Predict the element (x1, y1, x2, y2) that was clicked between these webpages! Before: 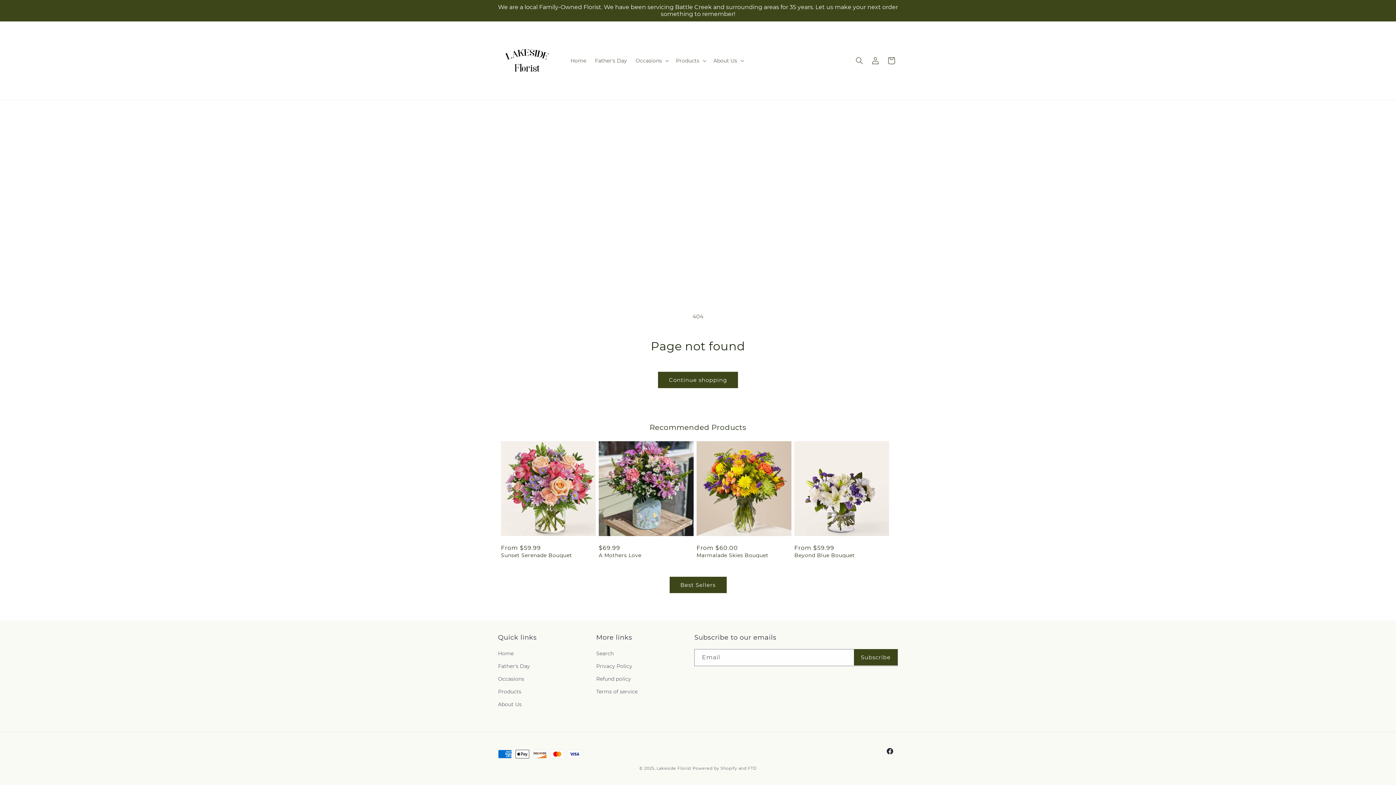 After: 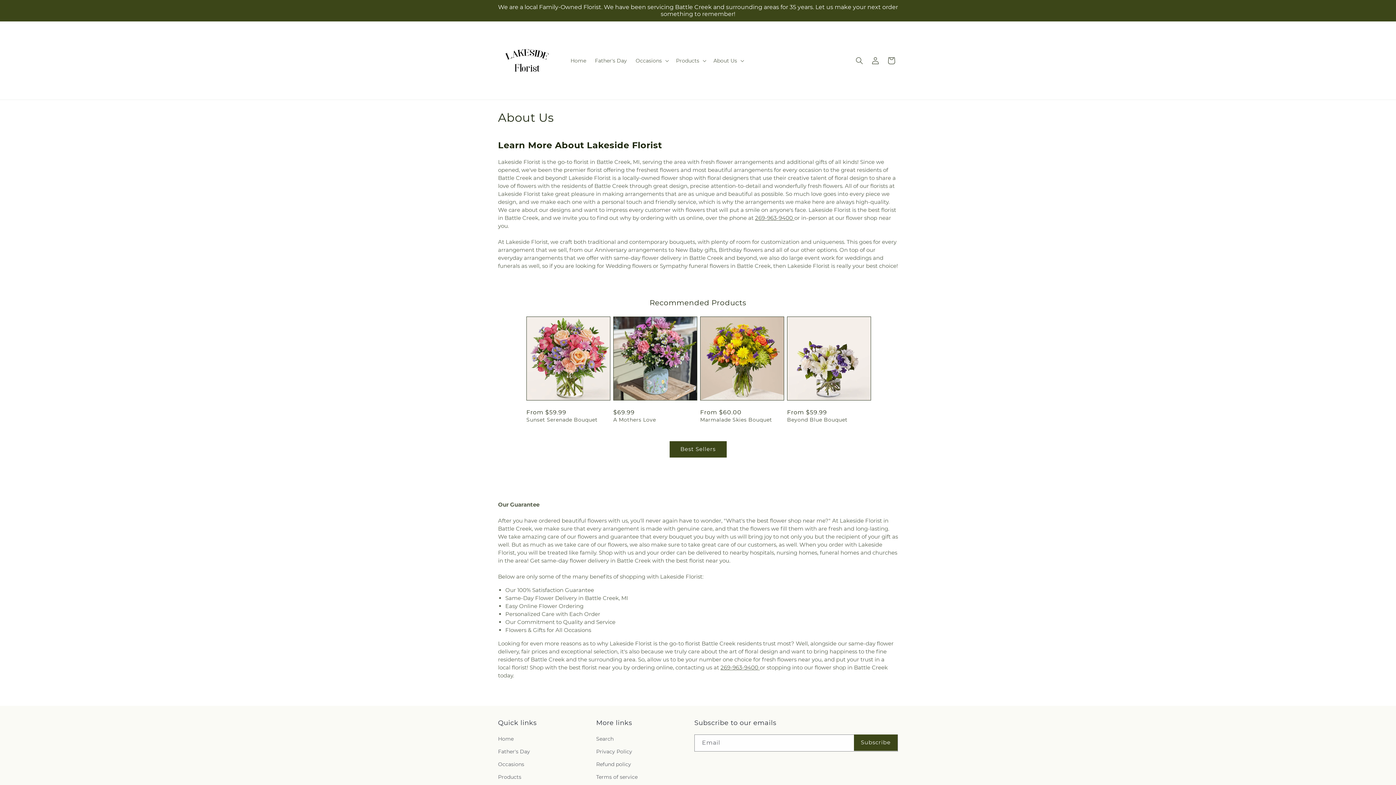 Action: label: About Us bbox: (498, 698, 521, 711)